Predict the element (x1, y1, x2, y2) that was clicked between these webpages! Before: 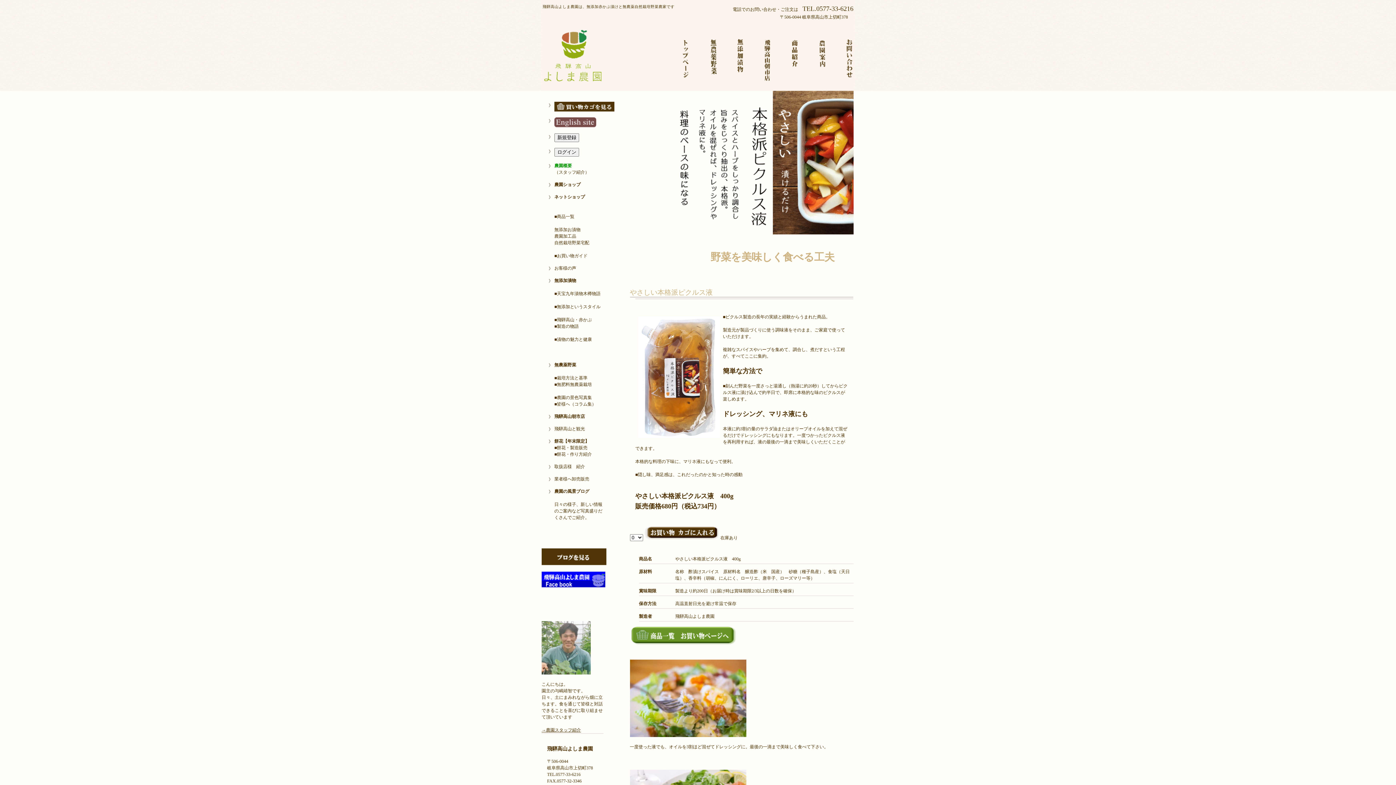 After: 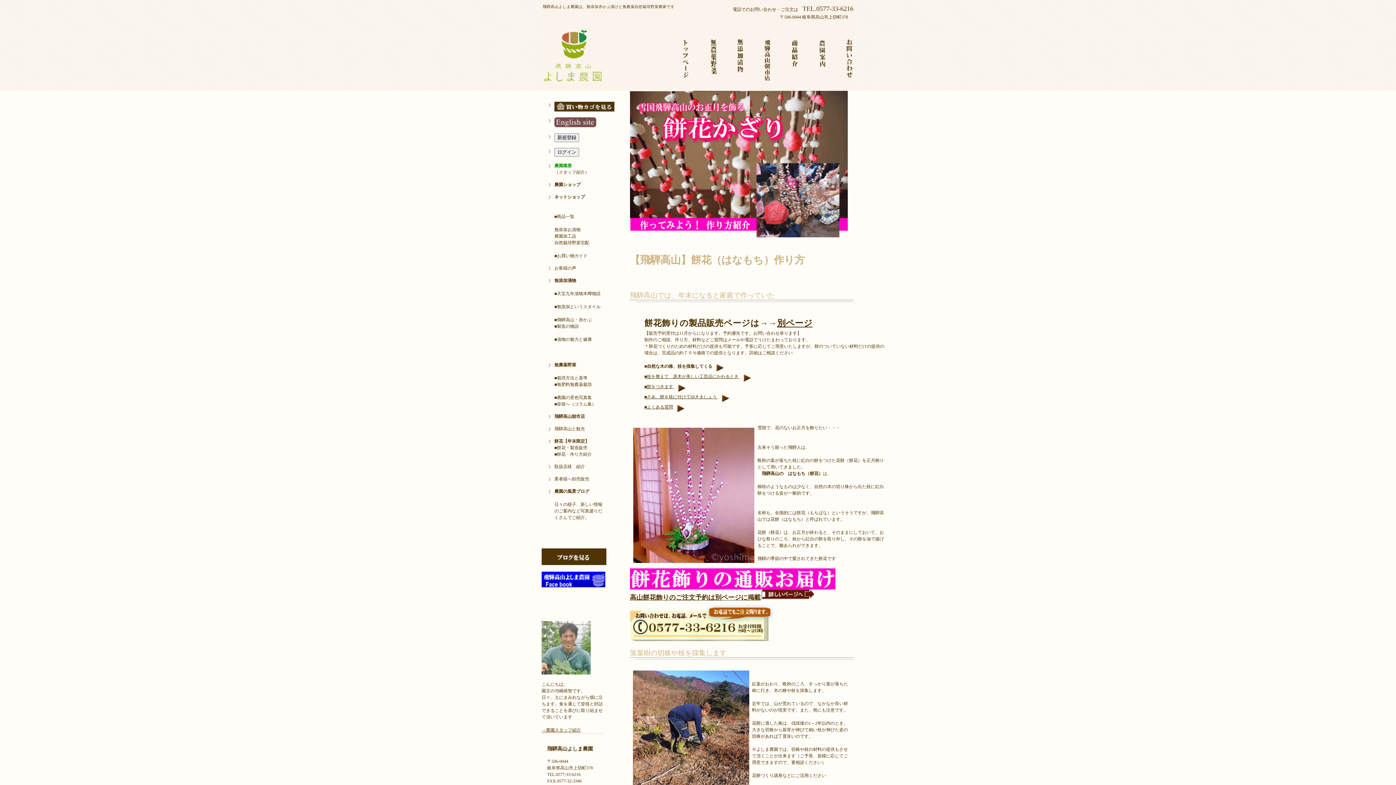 Action: bbox: (554, 451, 603, 457) label: ■餅花・作り方紹介